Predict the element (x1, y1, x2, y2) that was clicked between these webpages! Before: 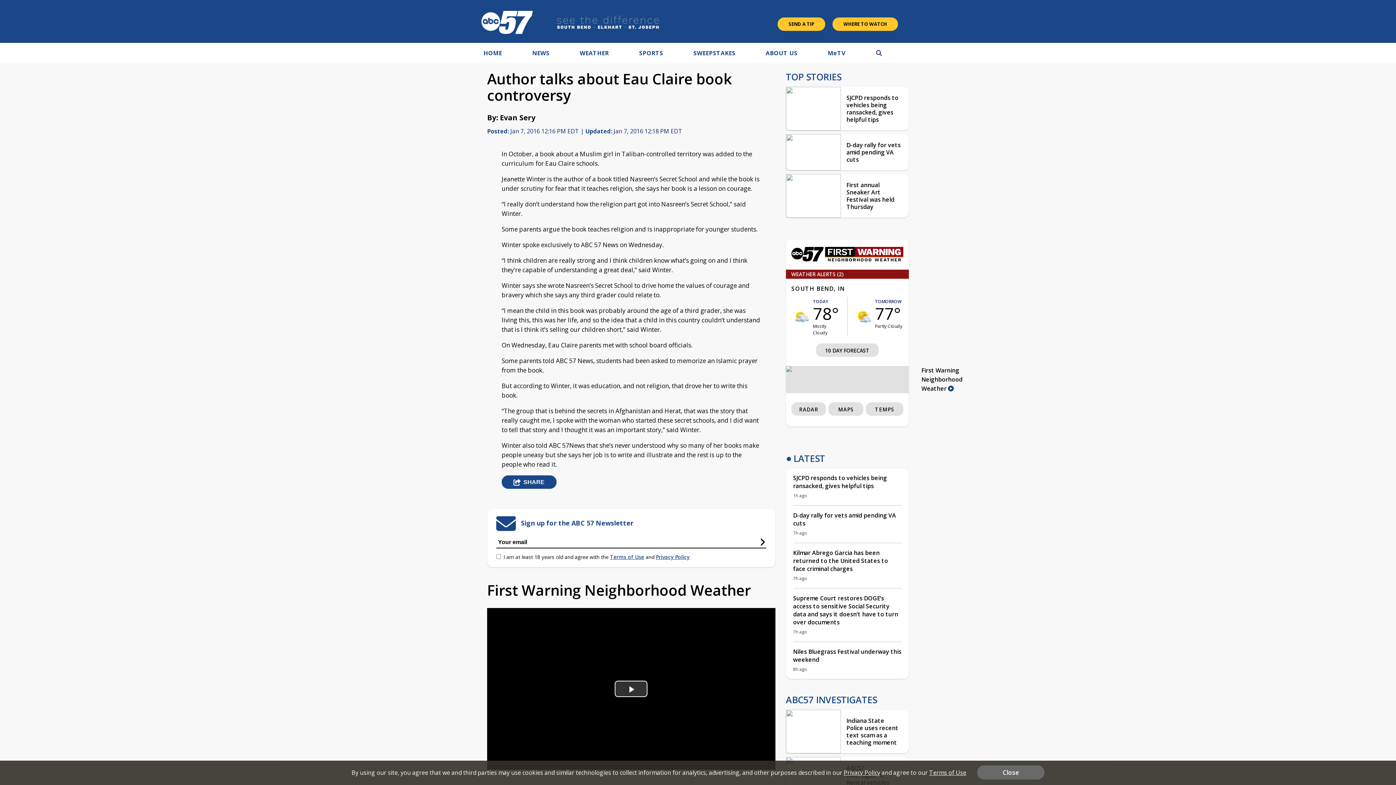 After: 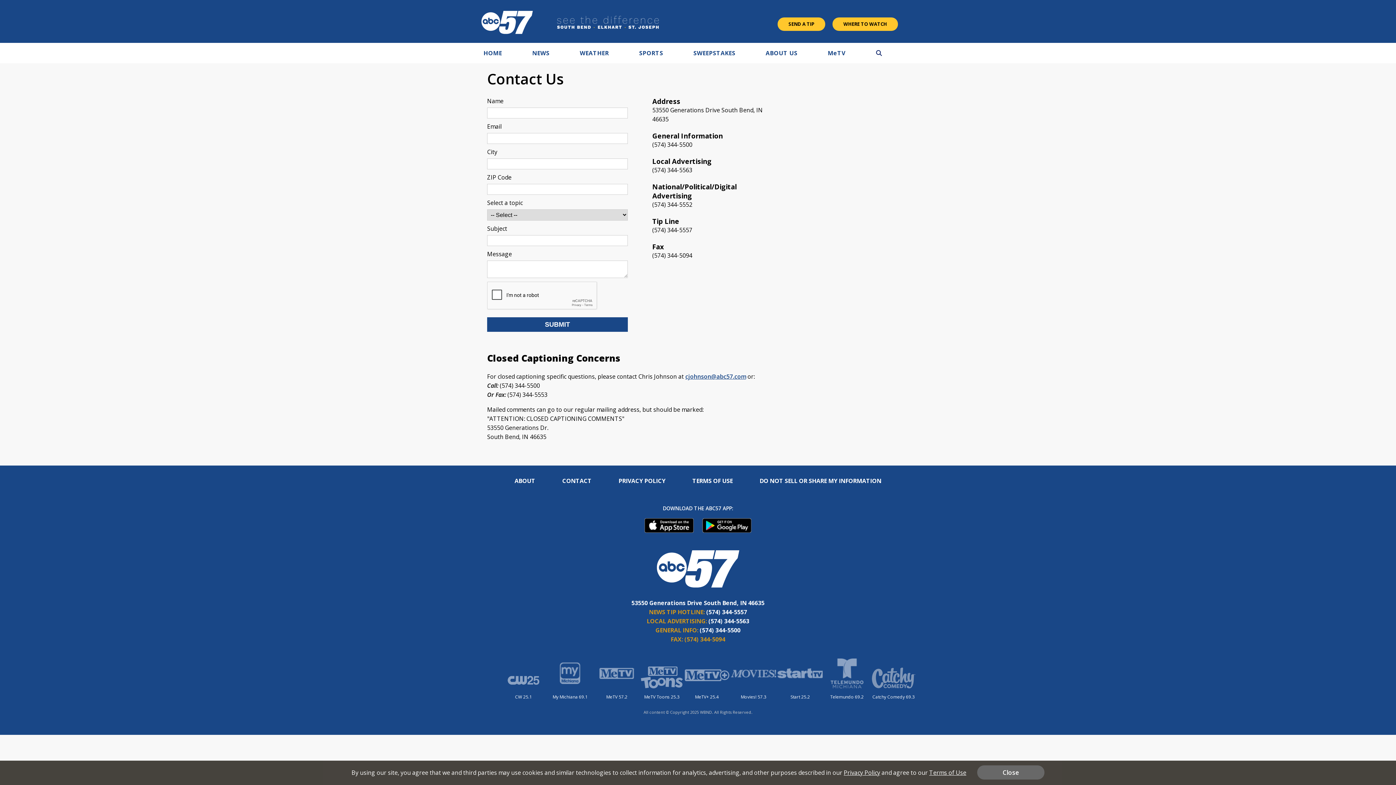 Action: bbox: (777, 17, 825, 30) label: SEND A TIP